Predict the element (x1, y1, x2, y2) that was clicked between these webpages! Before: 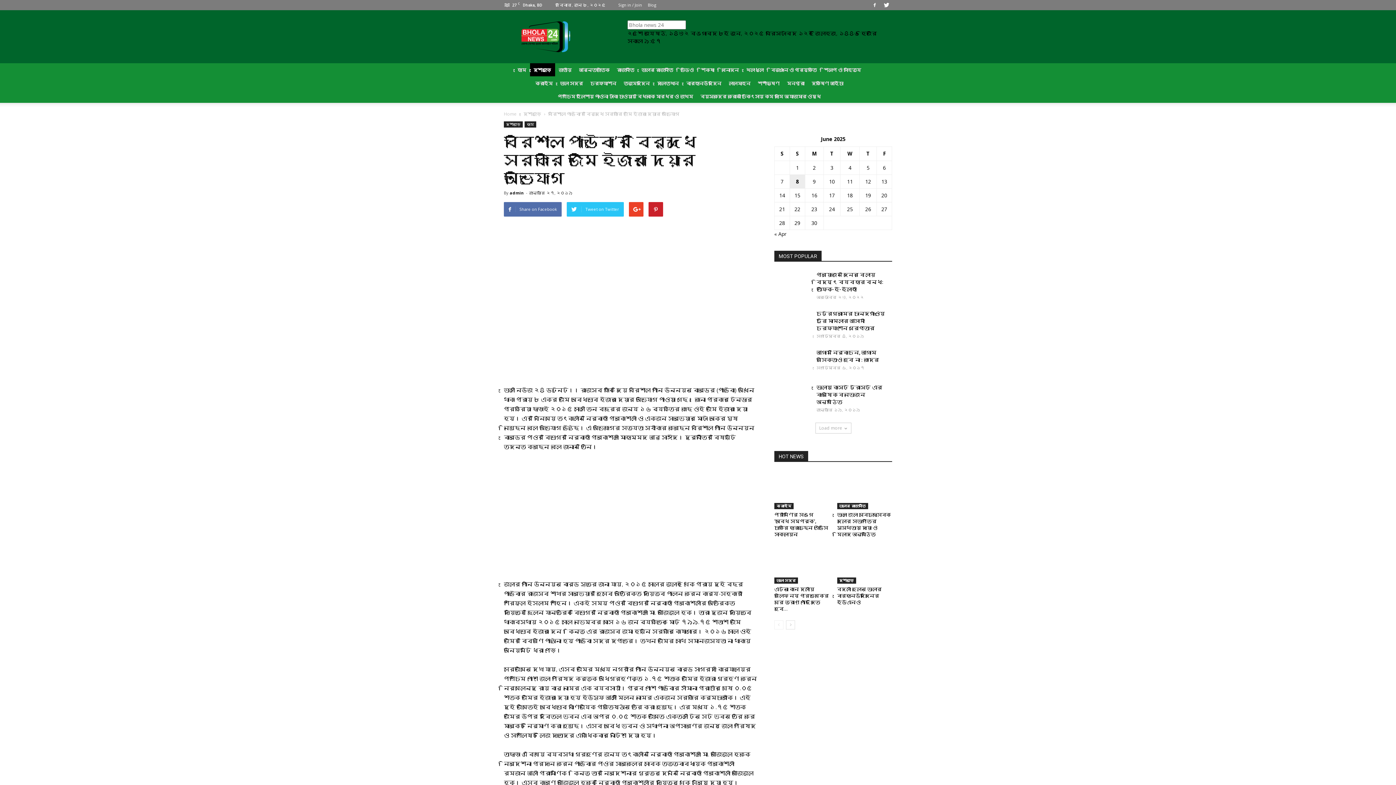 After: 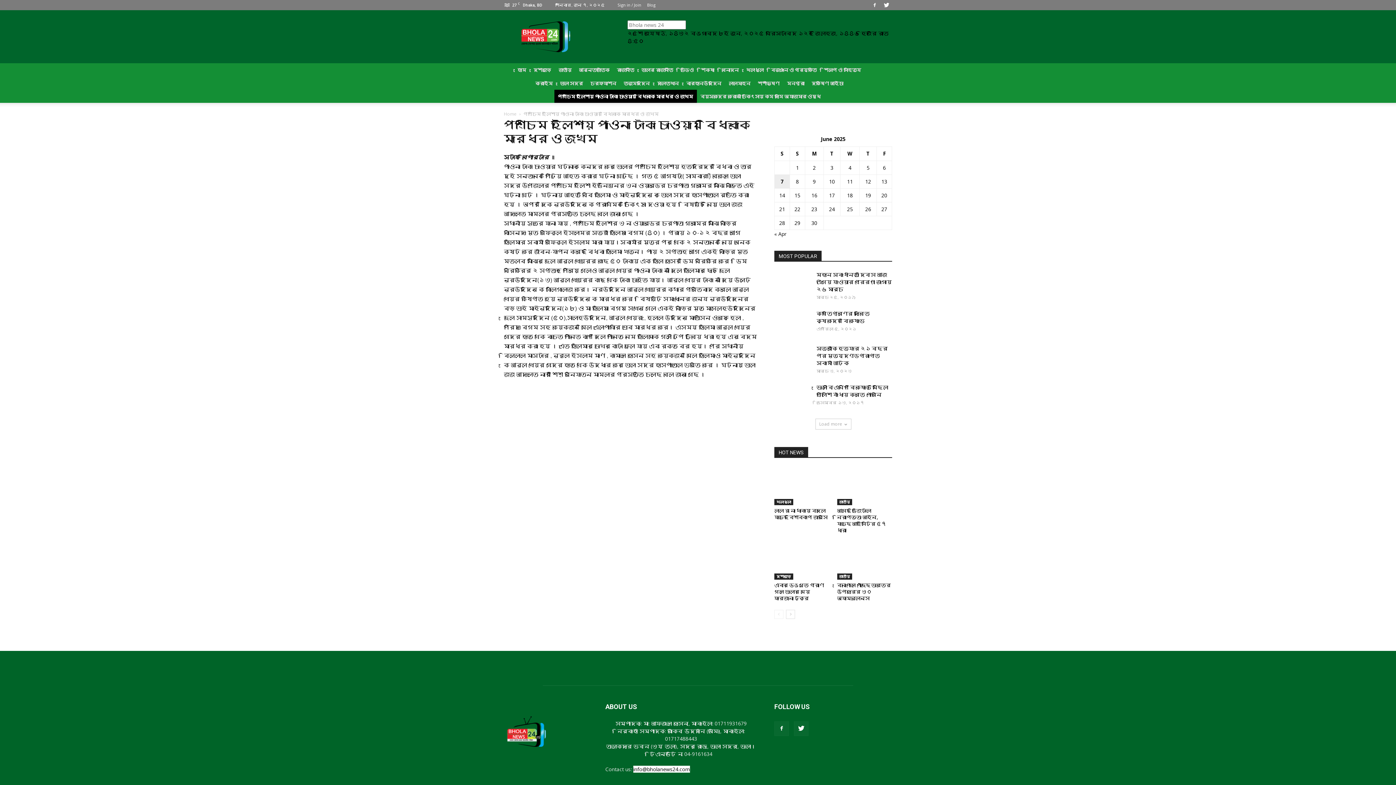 Action: label: পশ্চিম ইলিশায় পাওনা টাকা চাওয়ায় বিধবাকে মারধর ও জখম bbox: (554, 89, 696, 102)